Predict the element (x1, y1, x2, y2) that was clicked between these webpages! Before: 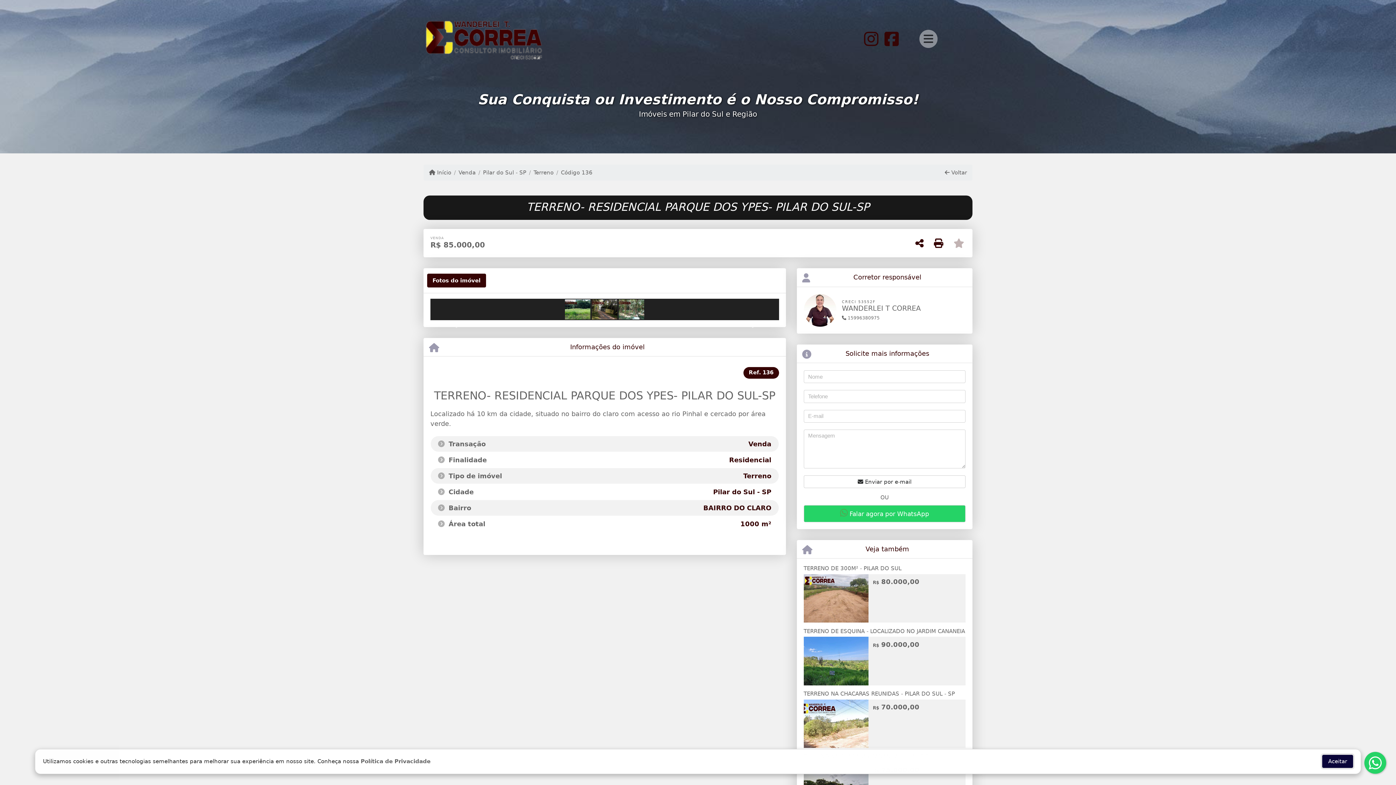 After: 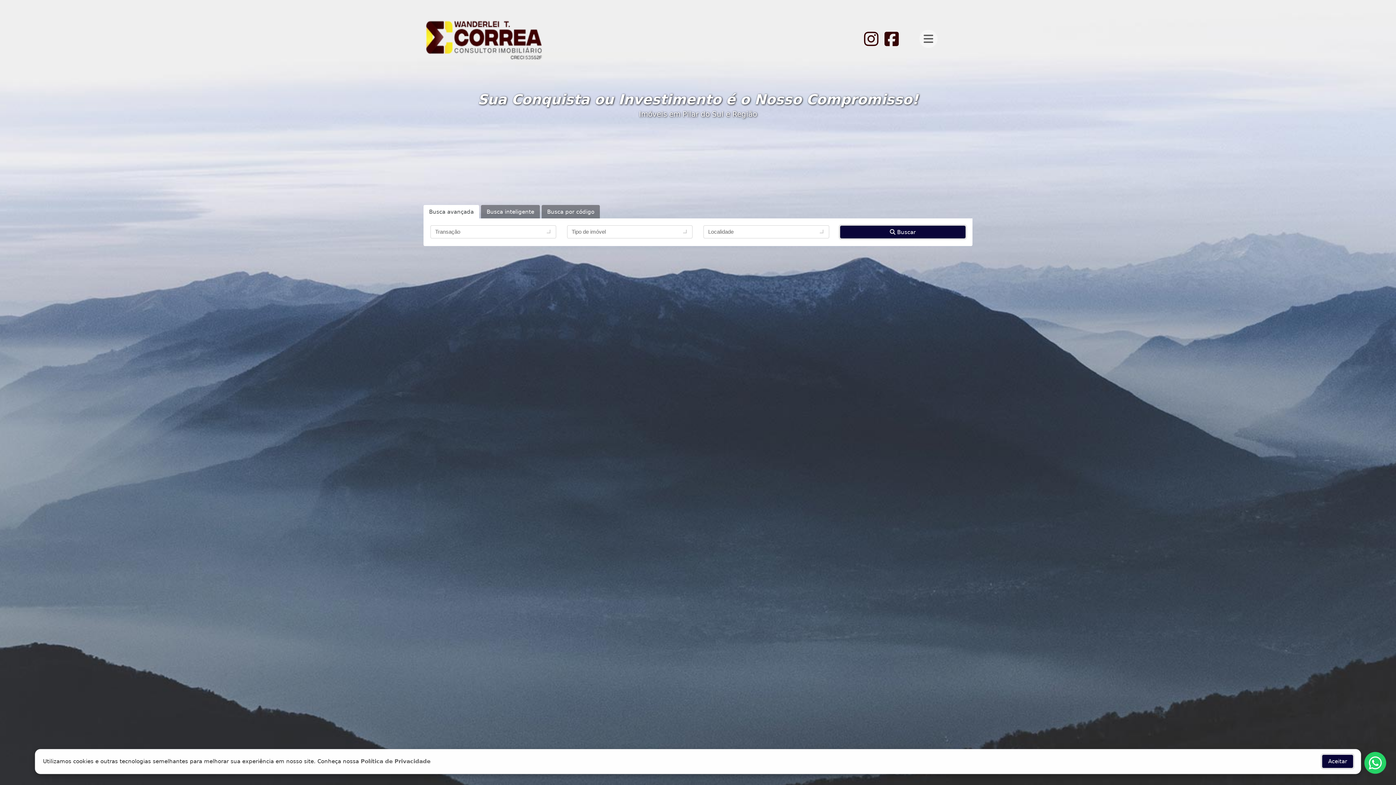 Action: bbox: (423, 35, 549, 41)